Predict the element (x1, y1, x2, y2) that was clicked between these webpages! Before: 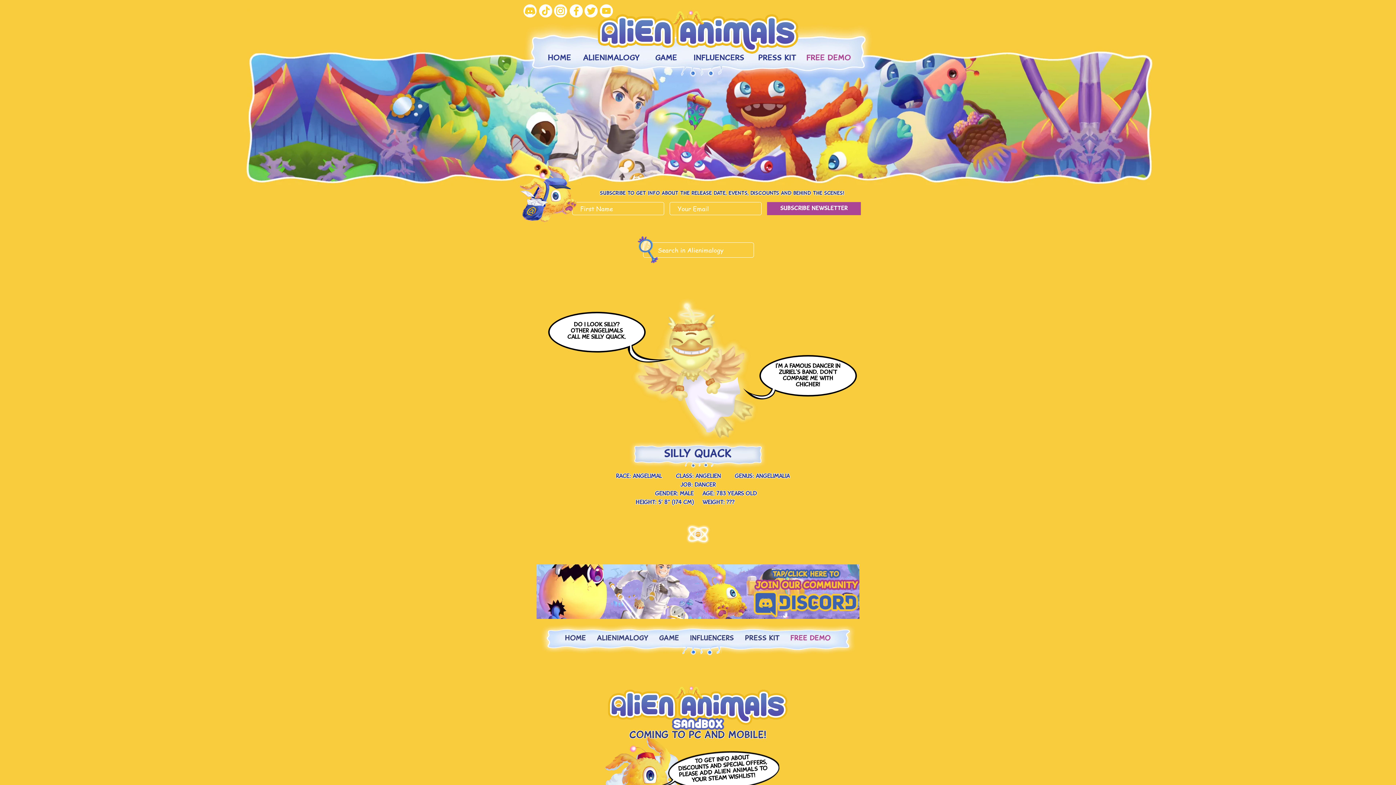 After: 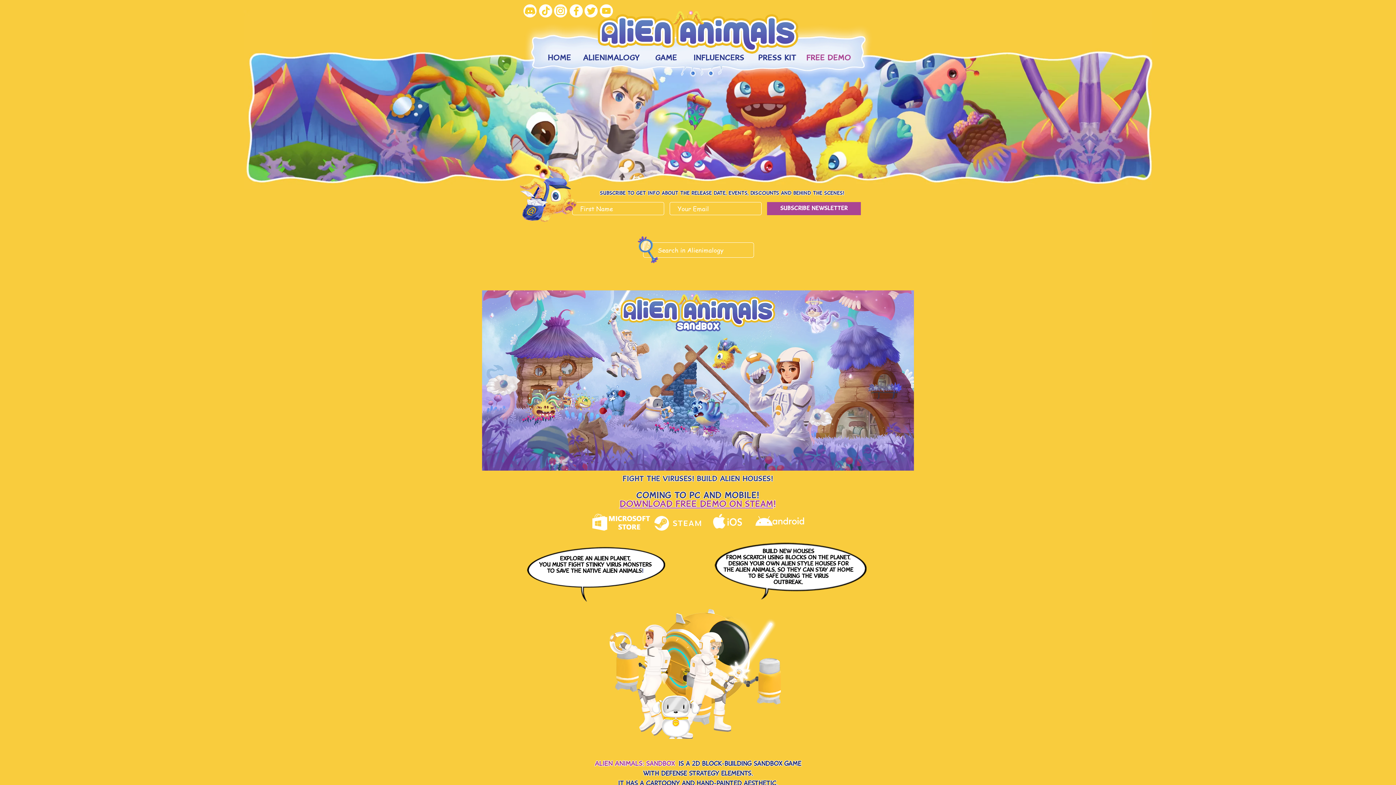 Action: label: GAME bbox: (655, 54, 677, 62)